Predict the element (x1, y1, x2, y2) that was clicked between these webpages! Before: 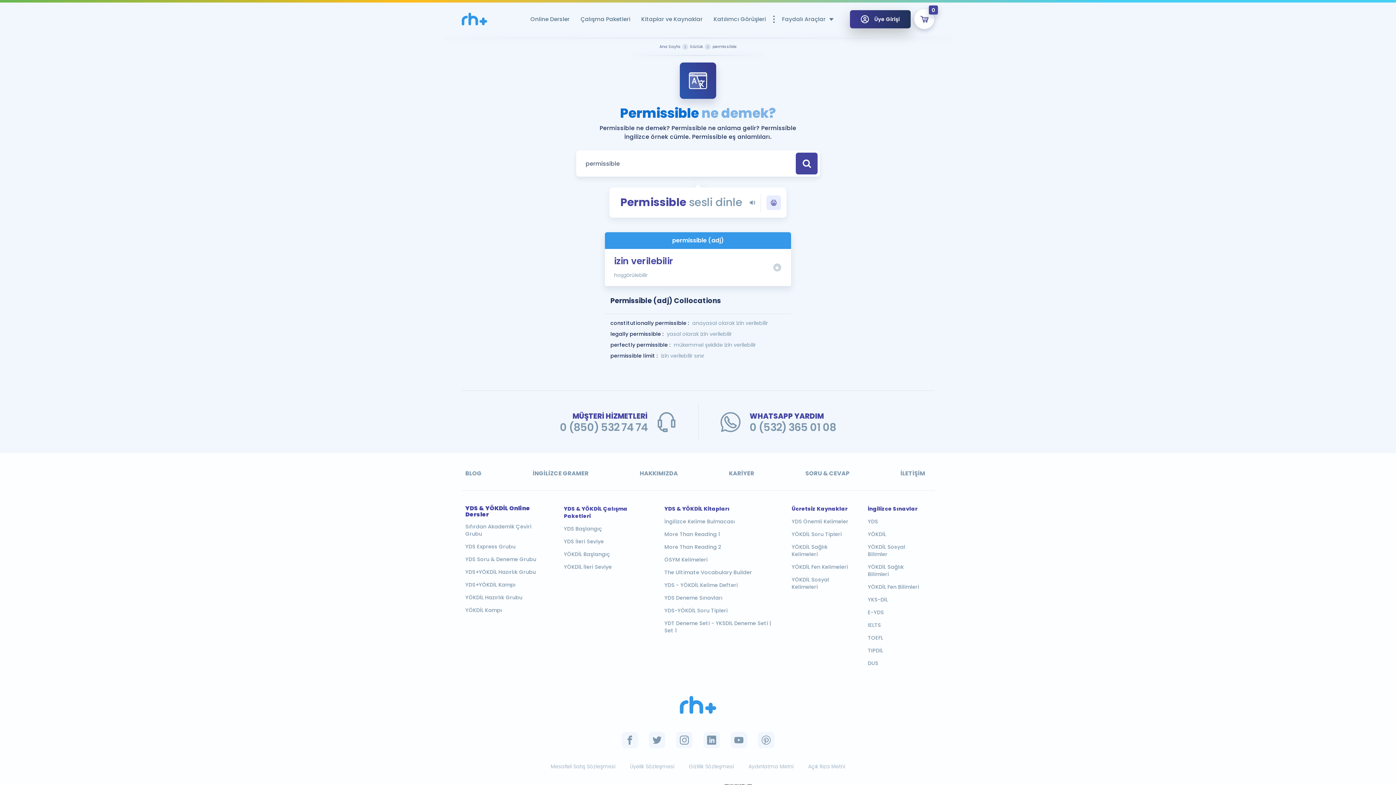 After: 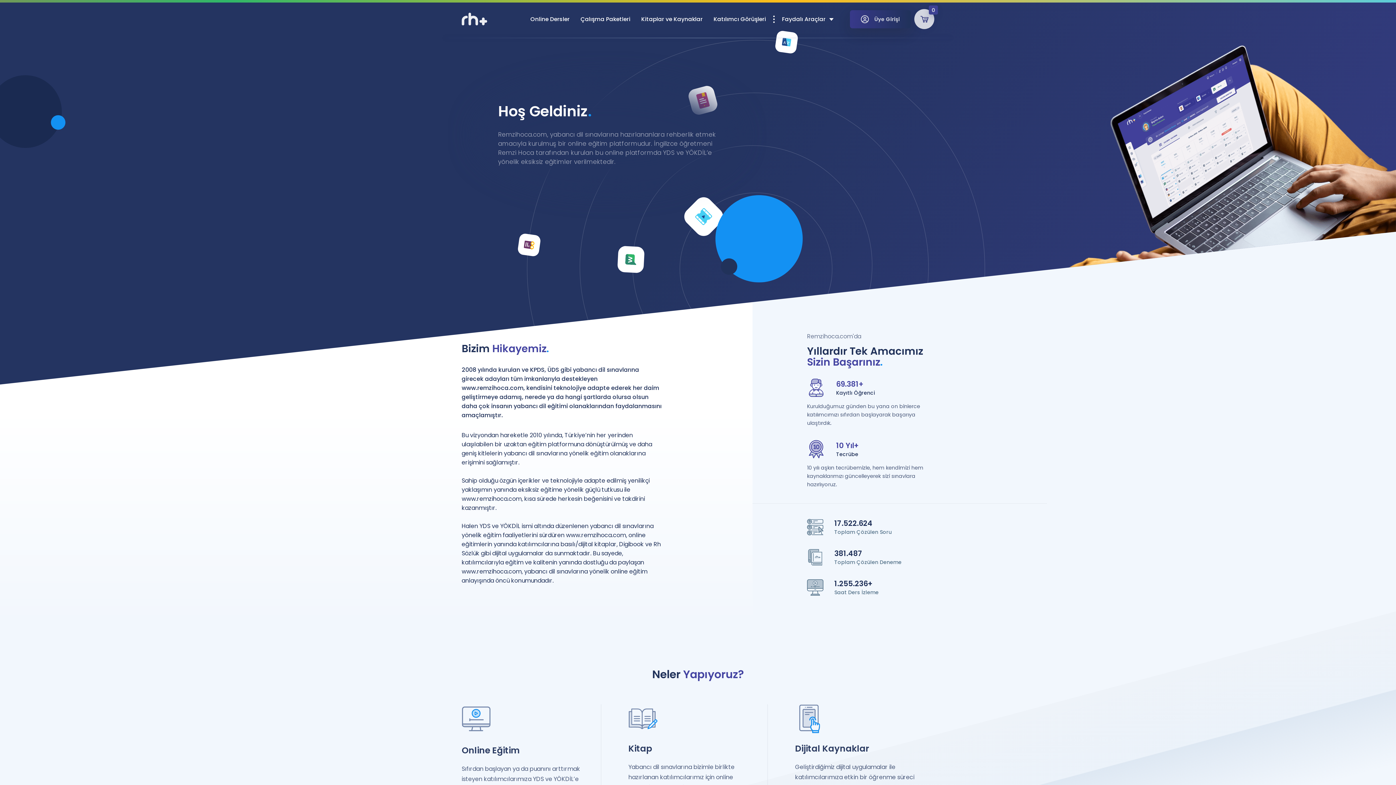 Action: bbox: (636, 466, 681, 481) label: HAKKIMIZDA